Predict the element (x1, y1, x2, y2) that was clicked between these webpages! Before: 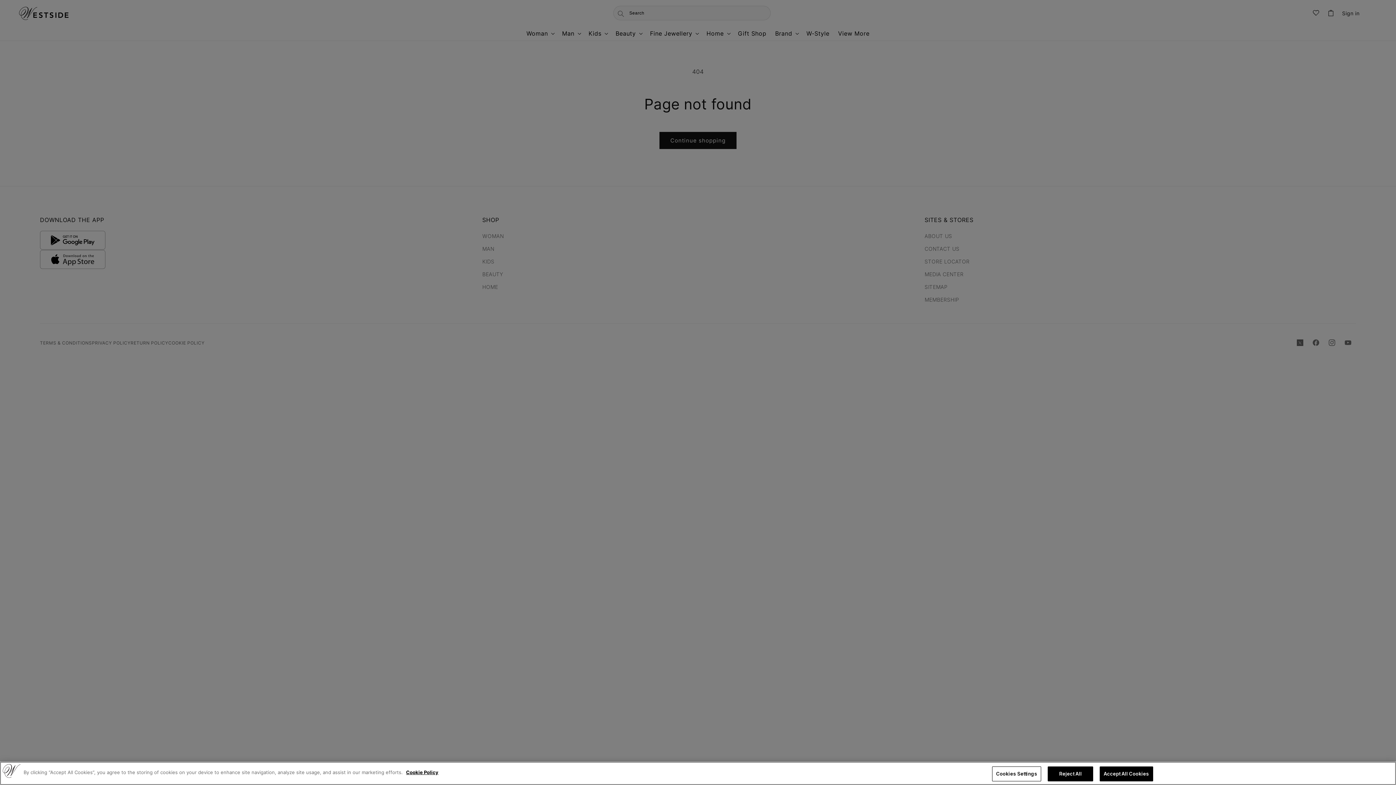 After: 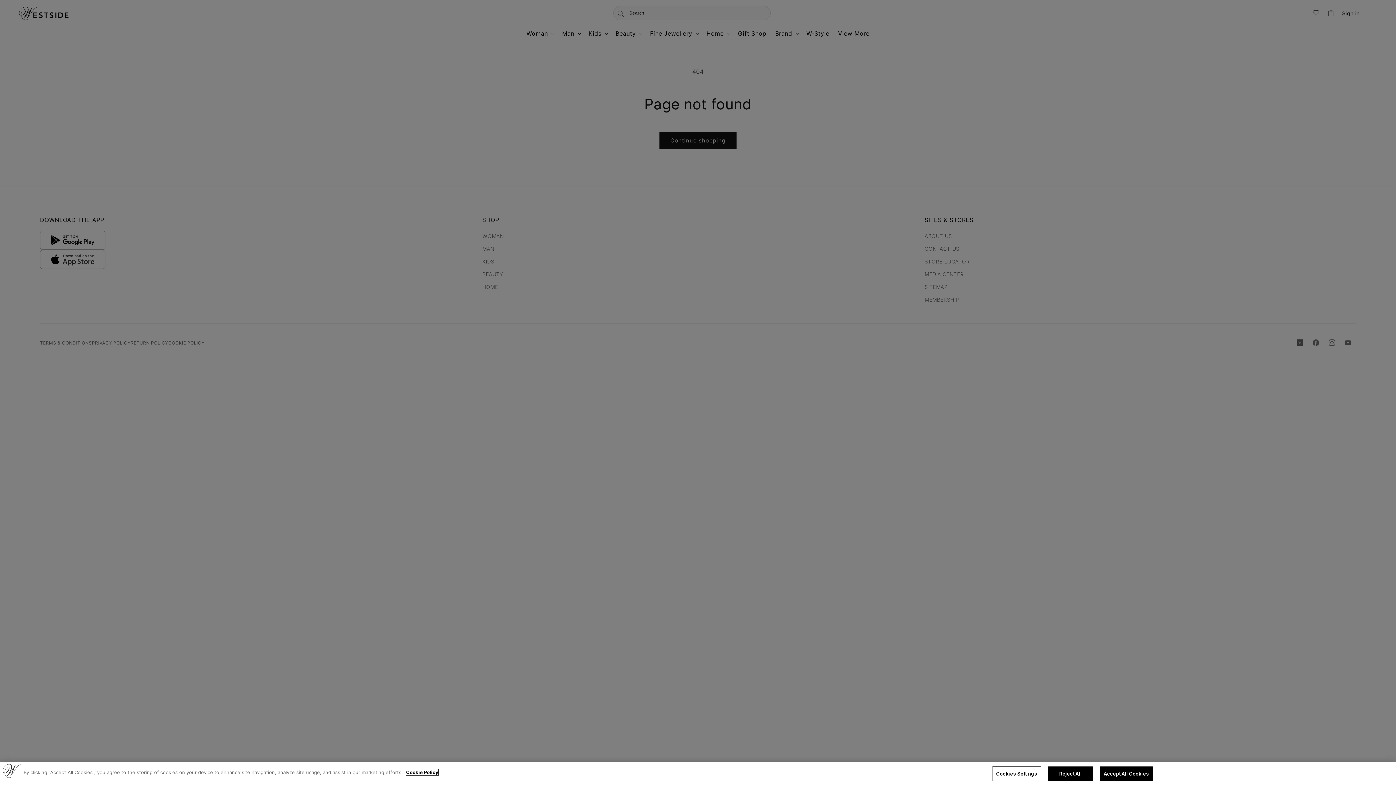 Action: bbox: (406, 769, 438, 775) label: More information about your privacy, opens in a new tab